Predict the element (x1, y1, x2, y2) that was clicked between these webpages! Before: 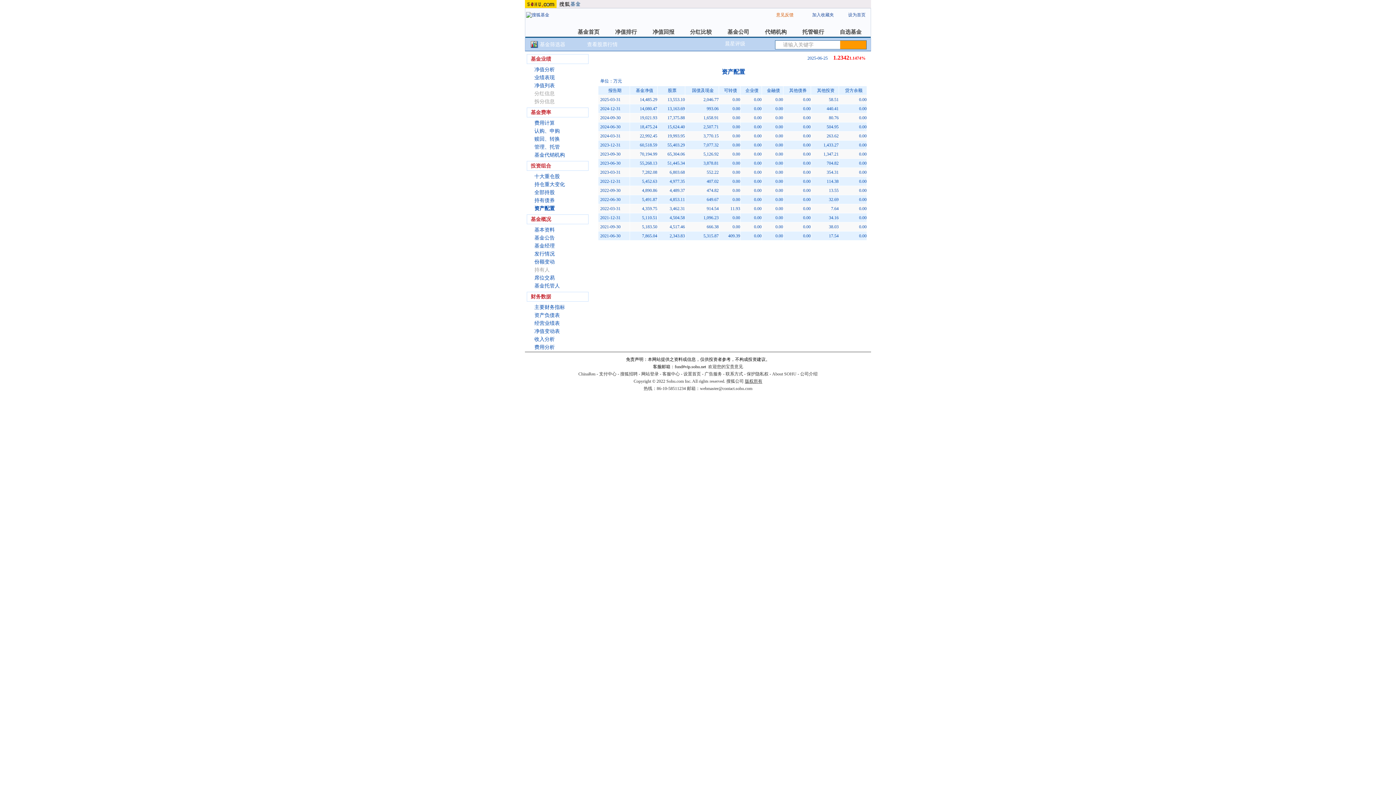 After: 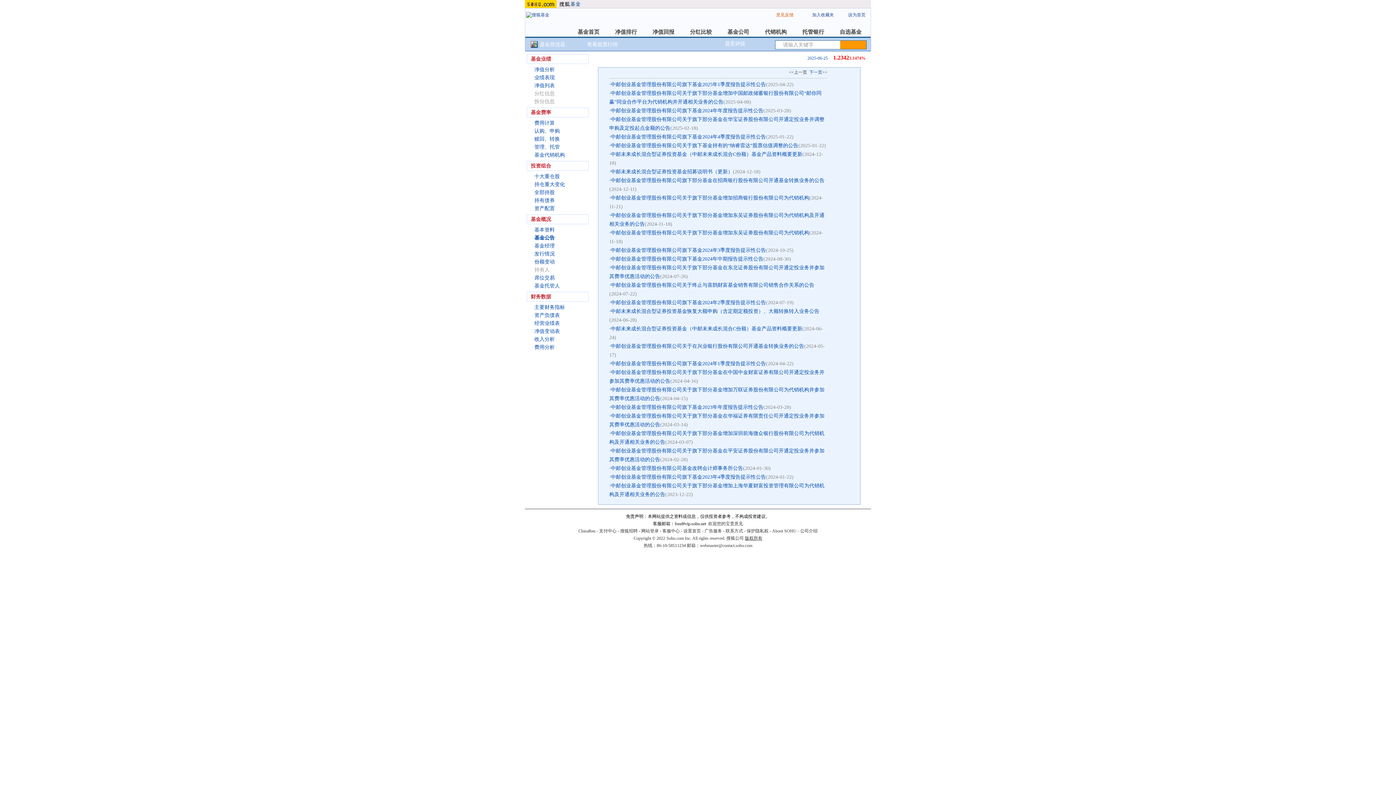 Action: label: 基金公告 bbox: (534, 235, 554, 240)